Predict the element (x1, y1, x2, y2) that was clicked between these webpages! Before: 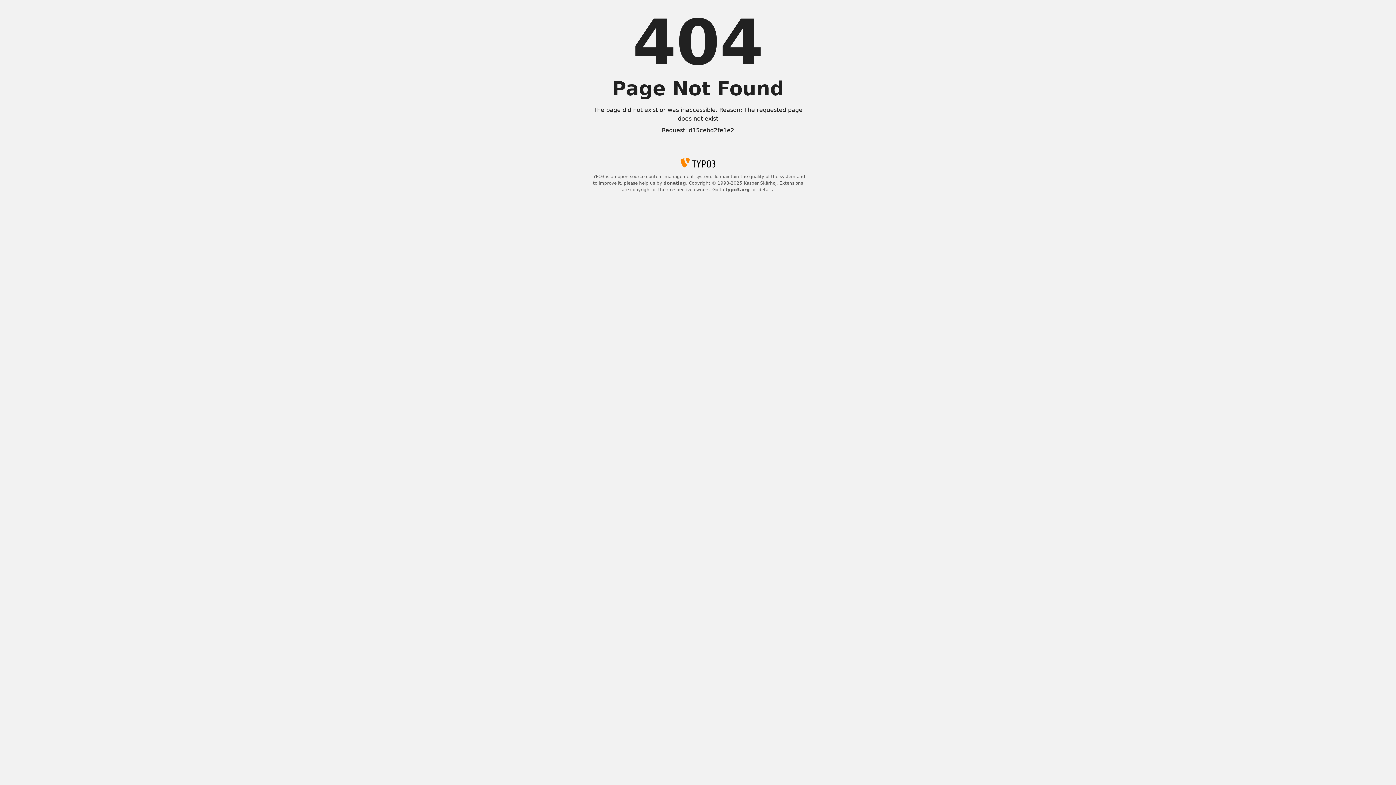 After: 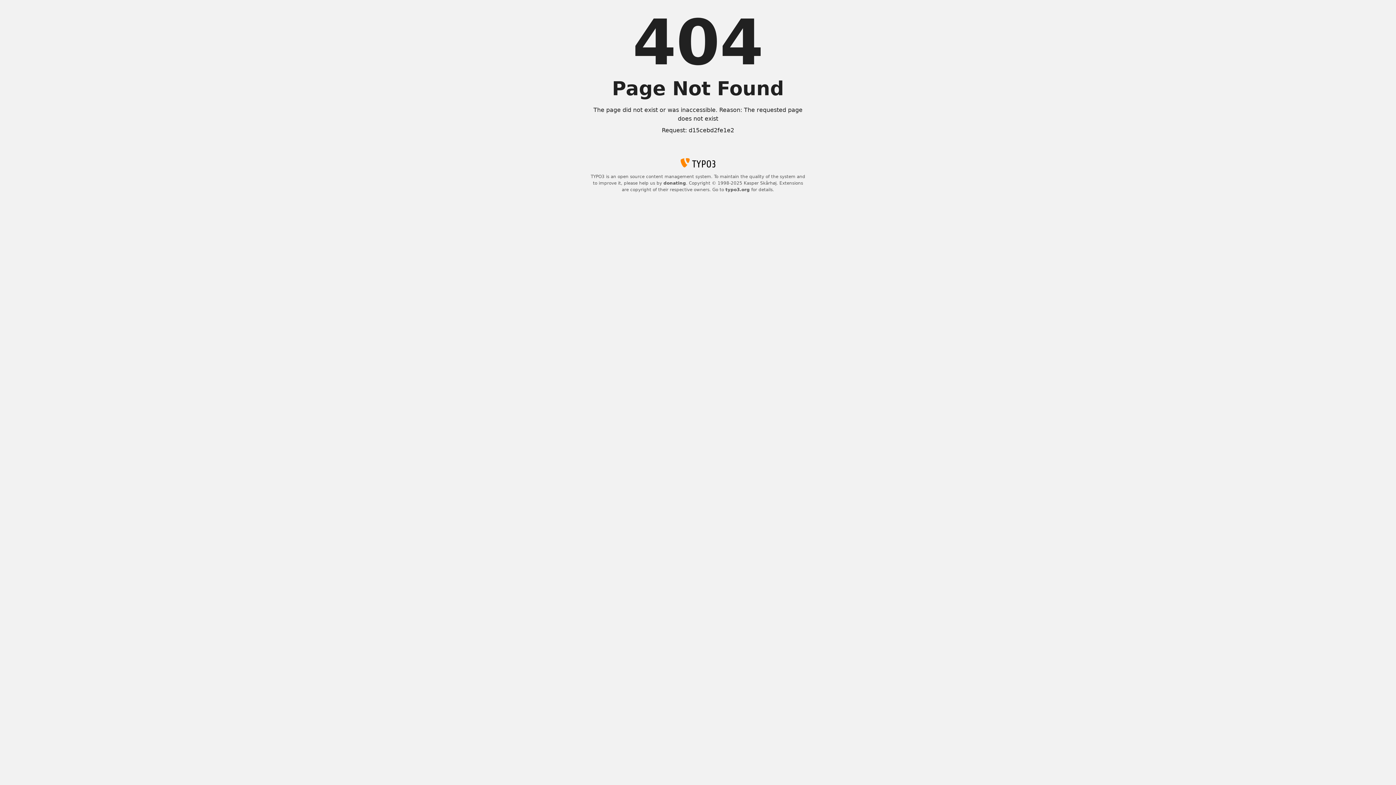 Action: bbox: (725, 187, 750, 192) label: typo3.org